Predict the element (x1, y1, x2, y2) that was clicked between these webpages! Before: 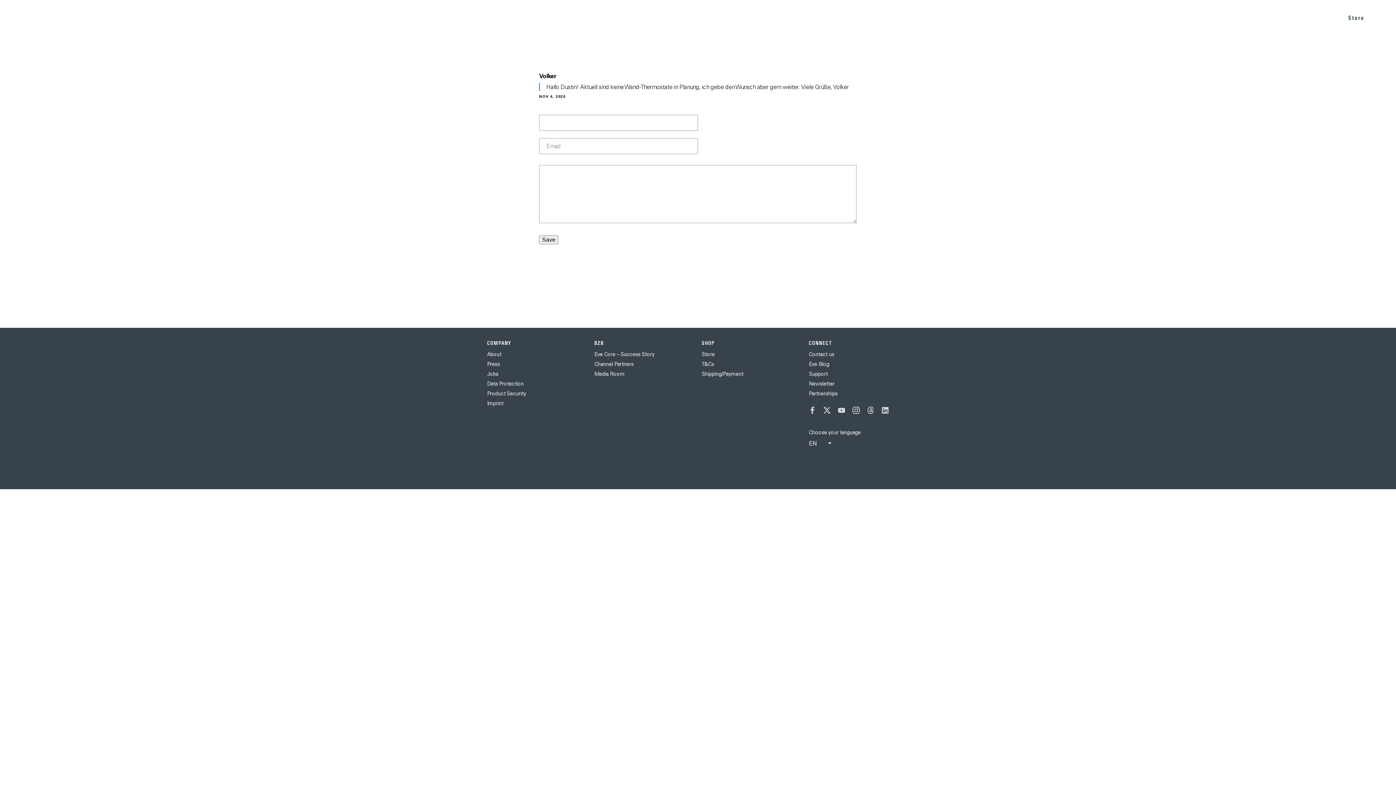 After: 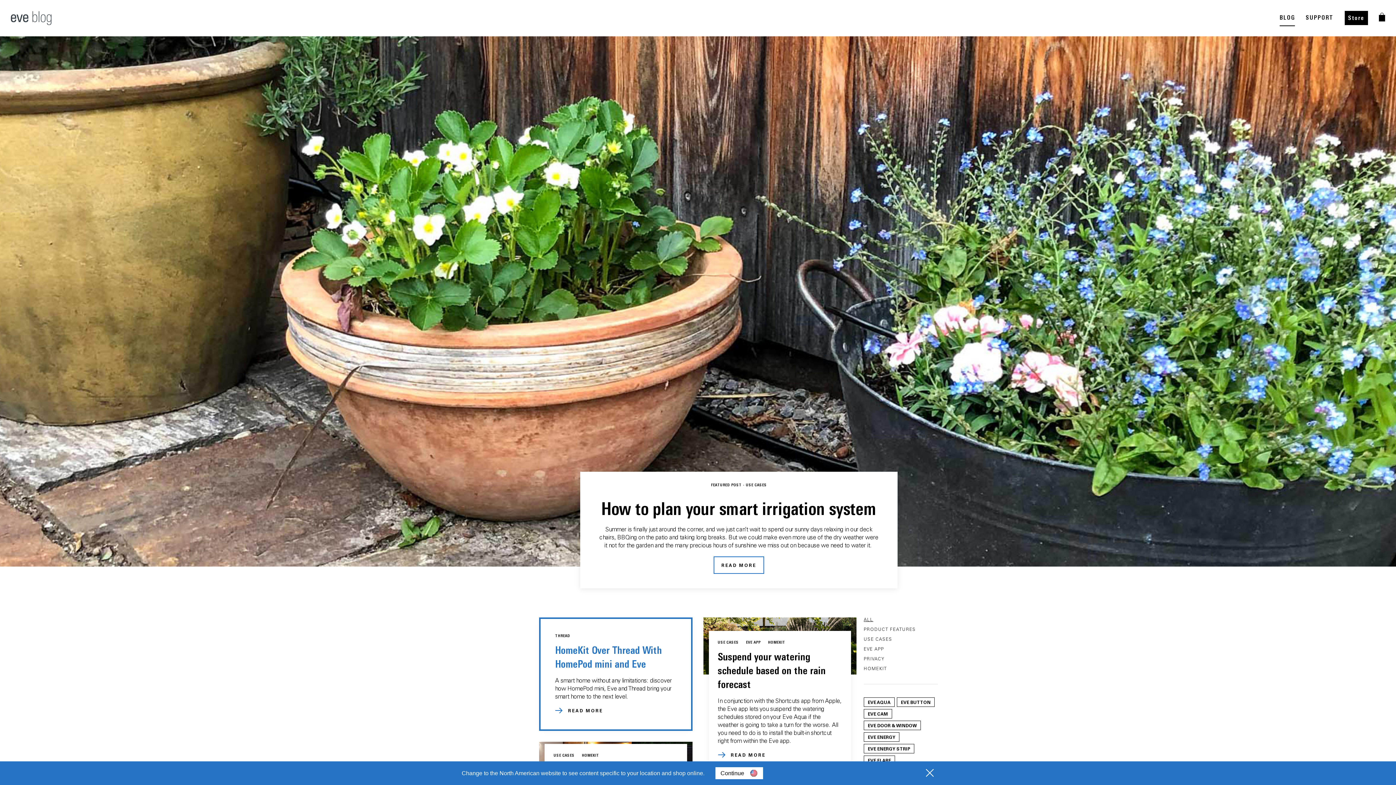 Action: label: BLOG bbox: (1280, 14, 1295, 21)